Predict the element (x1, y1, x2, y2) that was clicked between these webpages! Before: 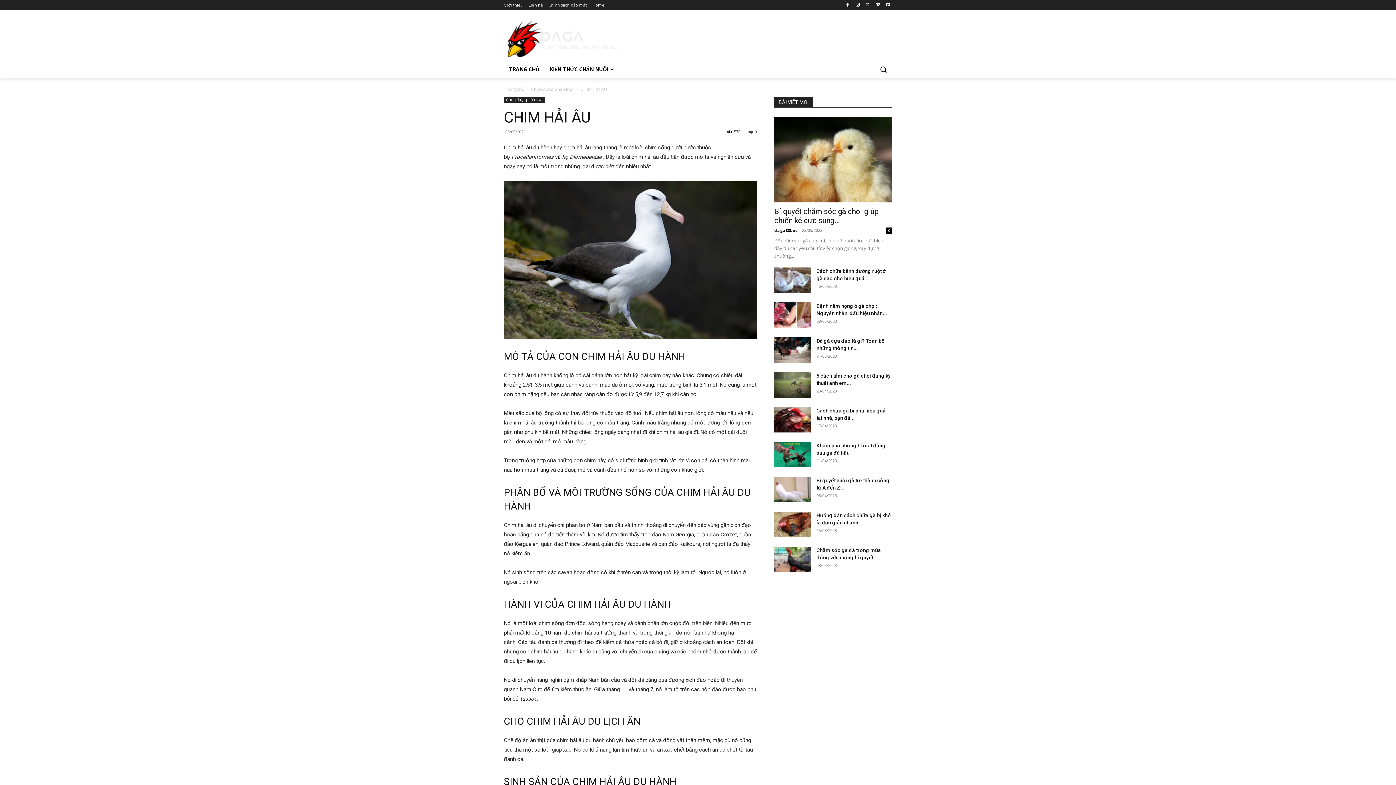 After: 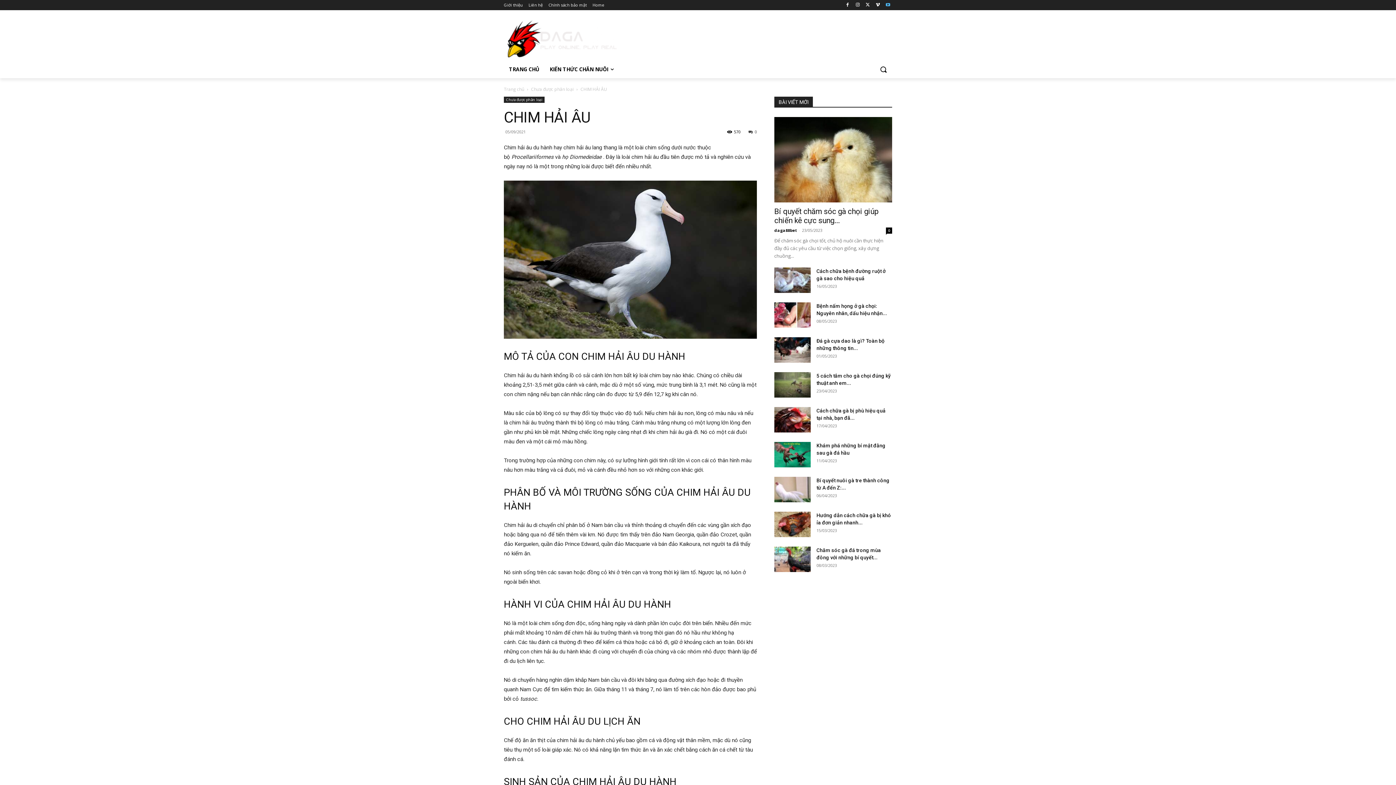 Action: bbox: (884, 0, 892, 9)